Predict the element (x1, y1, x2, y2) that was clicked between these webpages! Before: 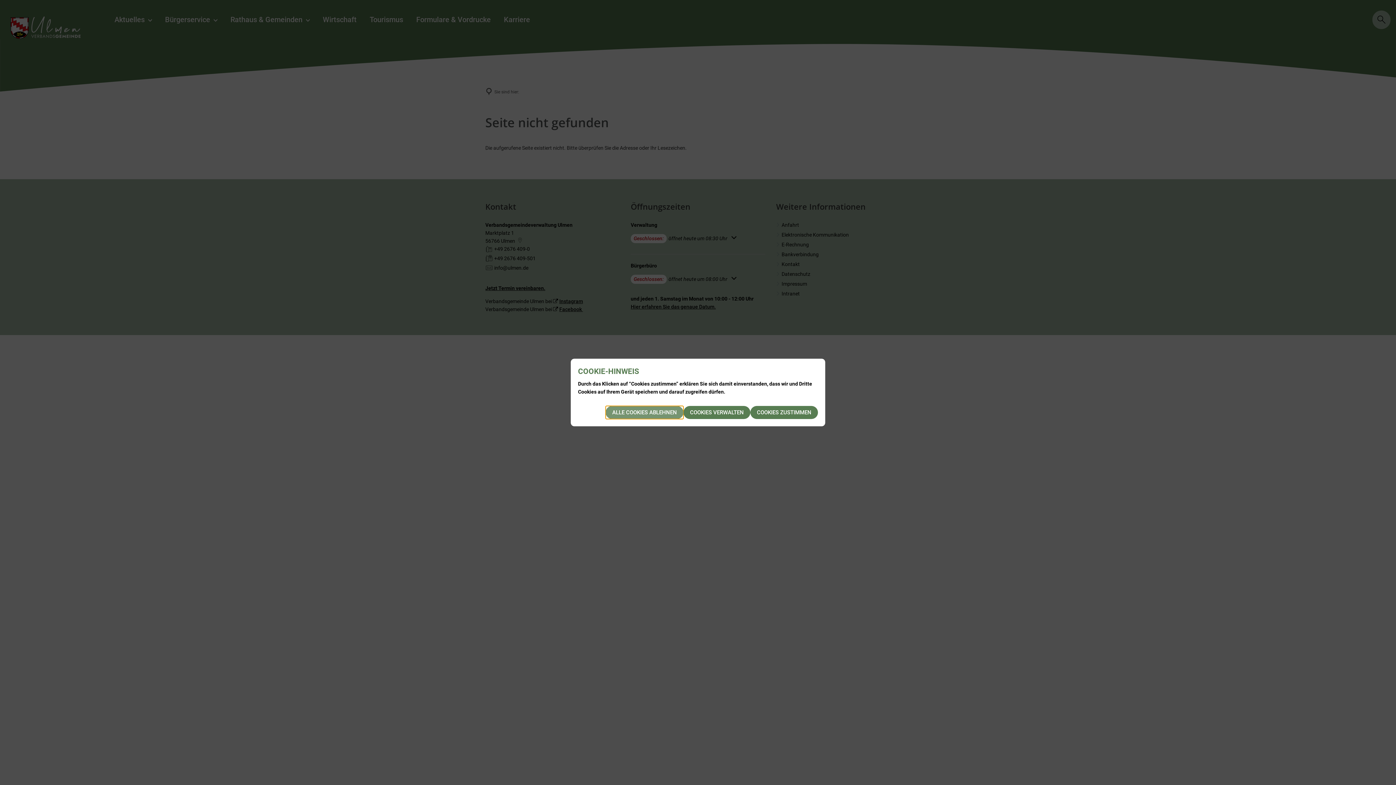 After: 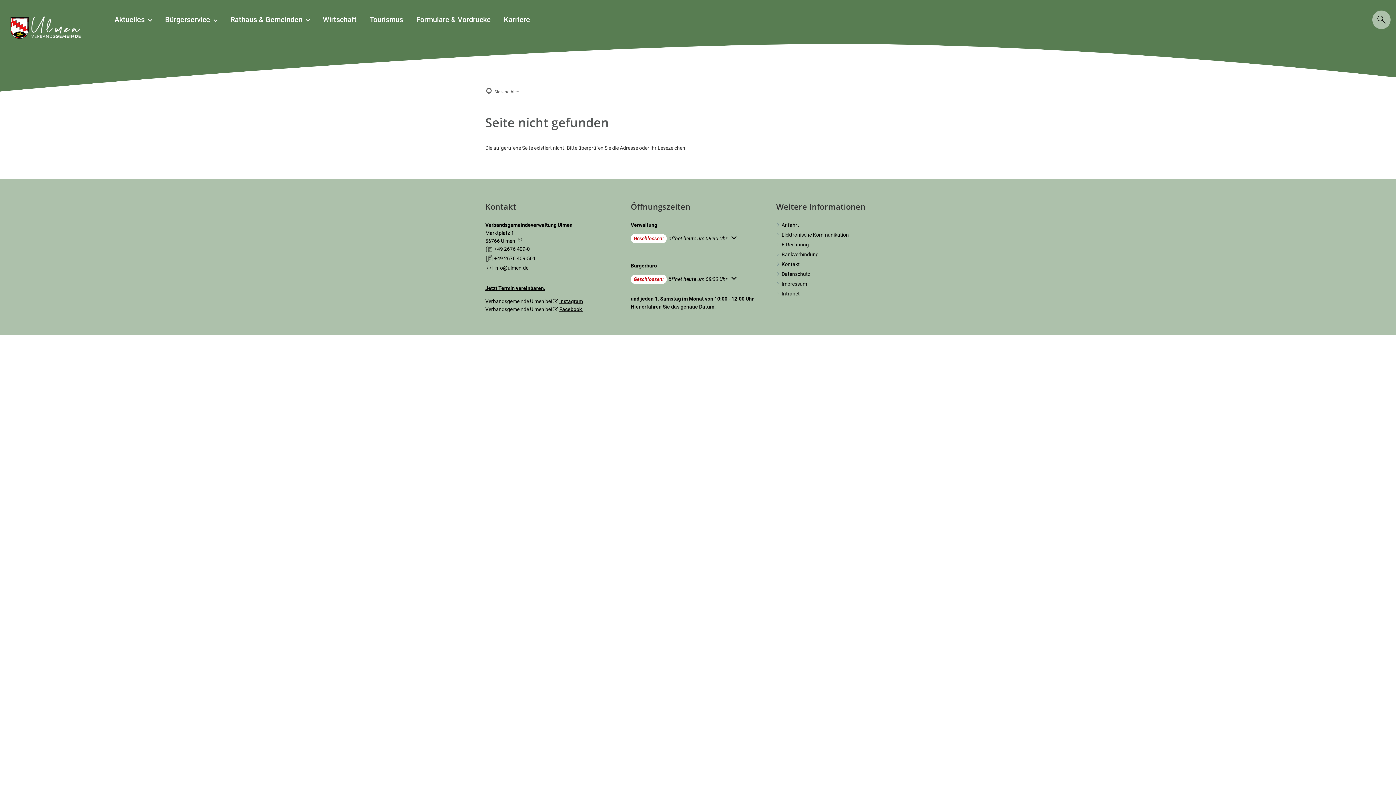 Action: label: ALLE COOKIES ABLEHNEN bbox: (605, 406, 683, 419)